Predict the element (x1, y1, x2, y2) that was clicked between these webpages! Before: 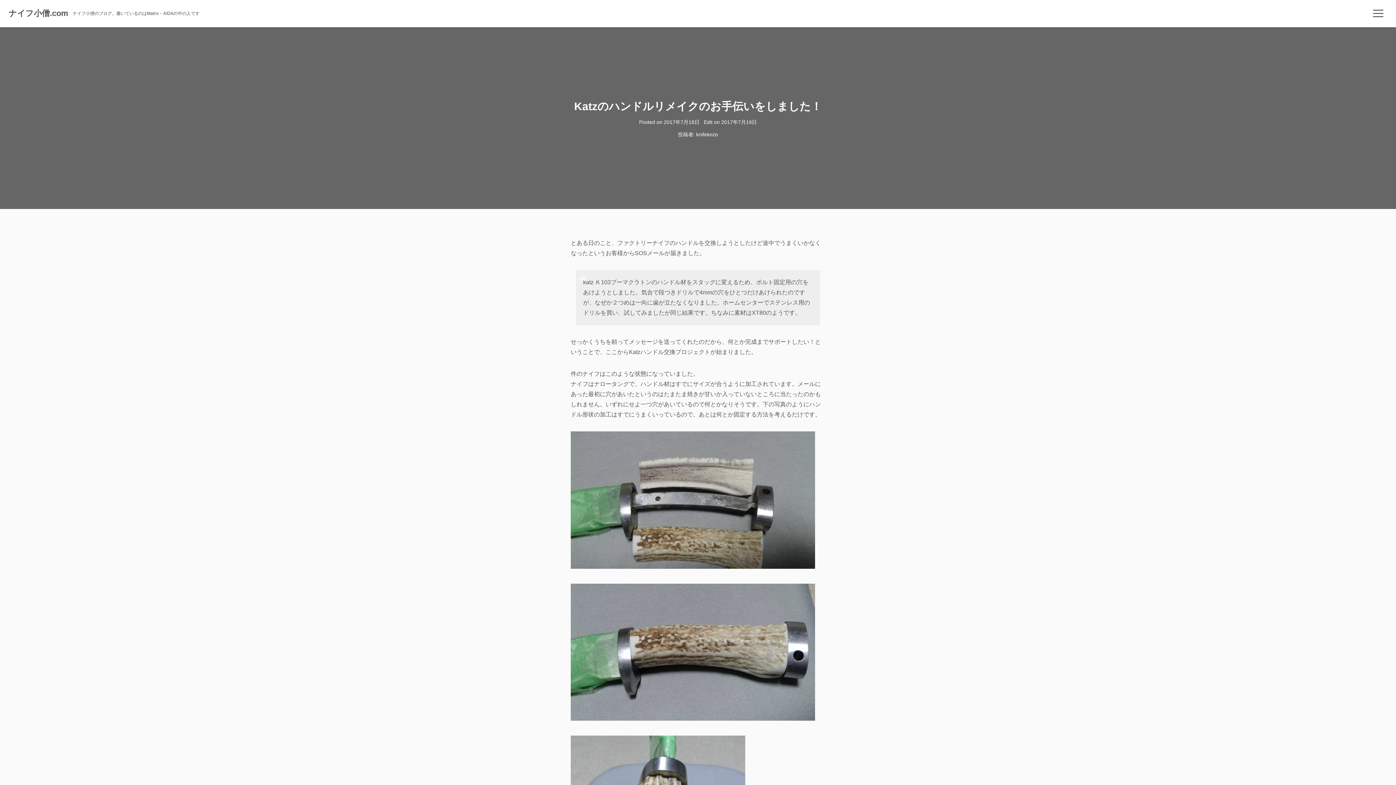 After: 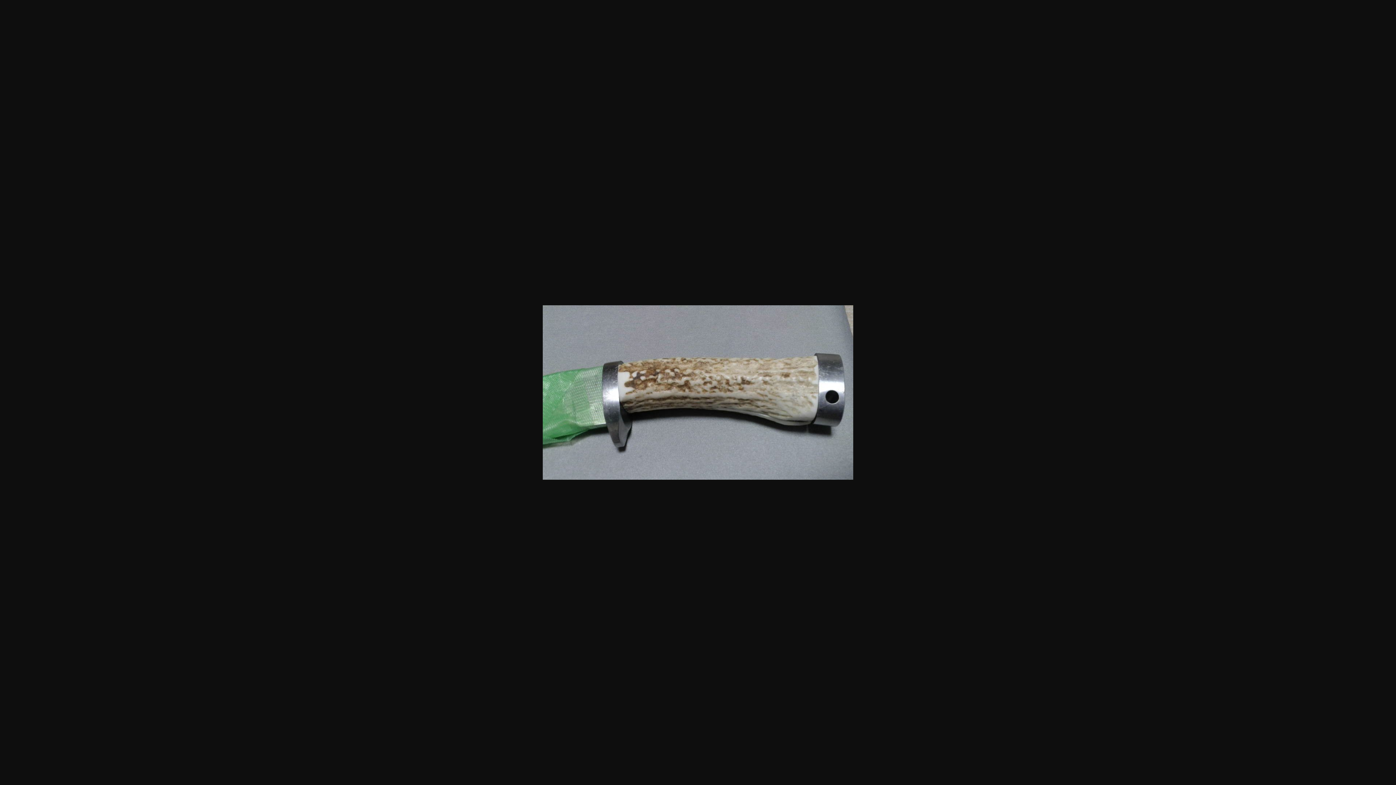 Action: bbox: (570, 716, 815, 723)